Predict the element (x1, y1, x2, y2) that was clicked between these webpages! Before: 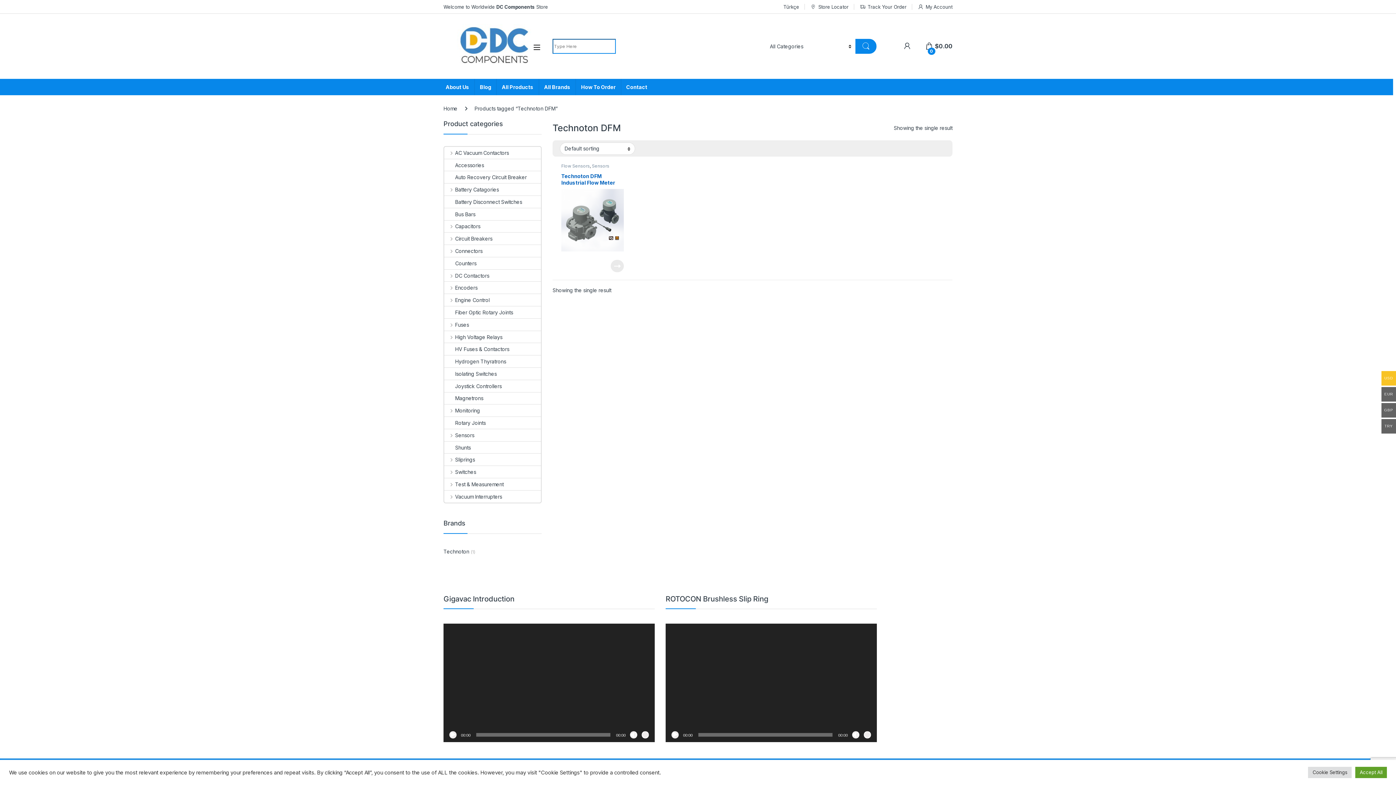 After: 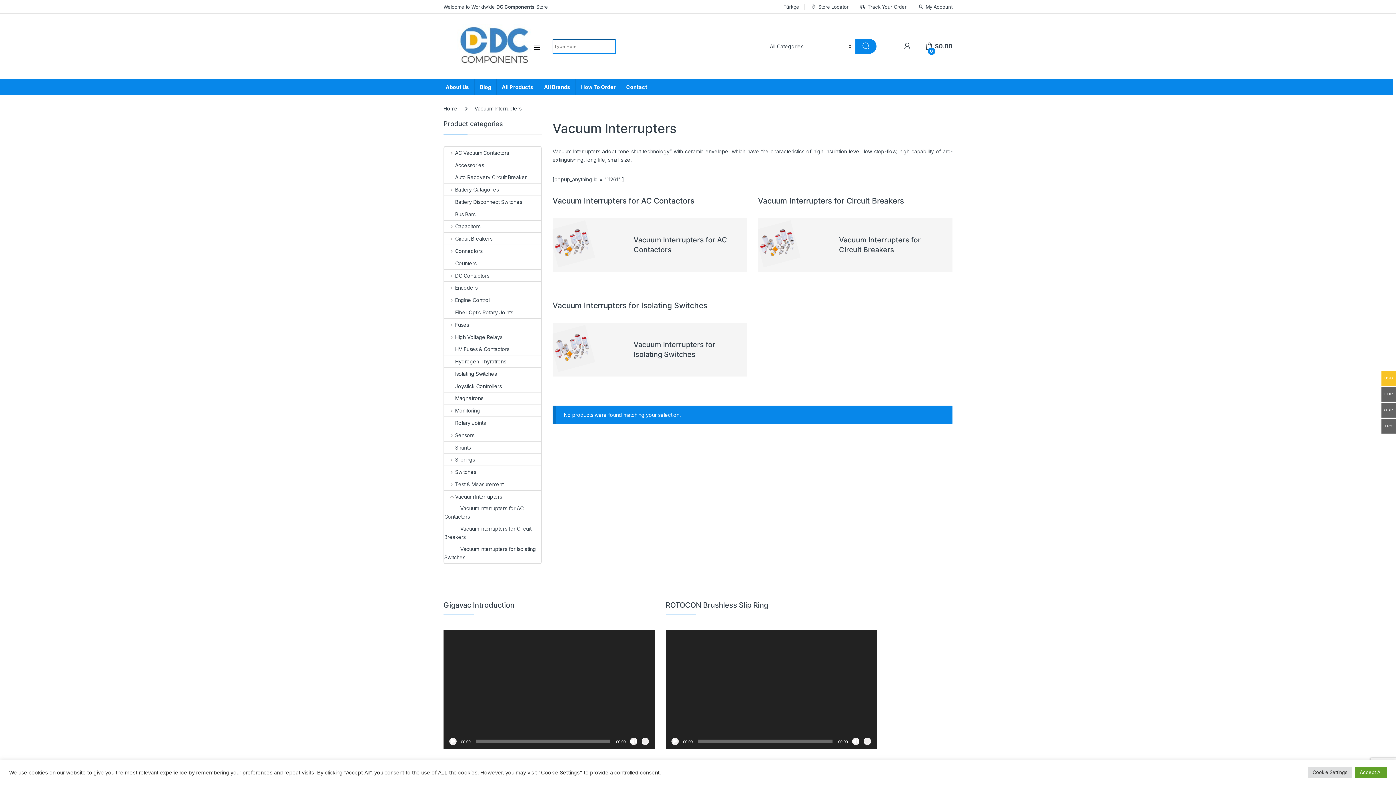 Action: label: Vacuum Interrupters bbox: (444, 490, 502, 502)